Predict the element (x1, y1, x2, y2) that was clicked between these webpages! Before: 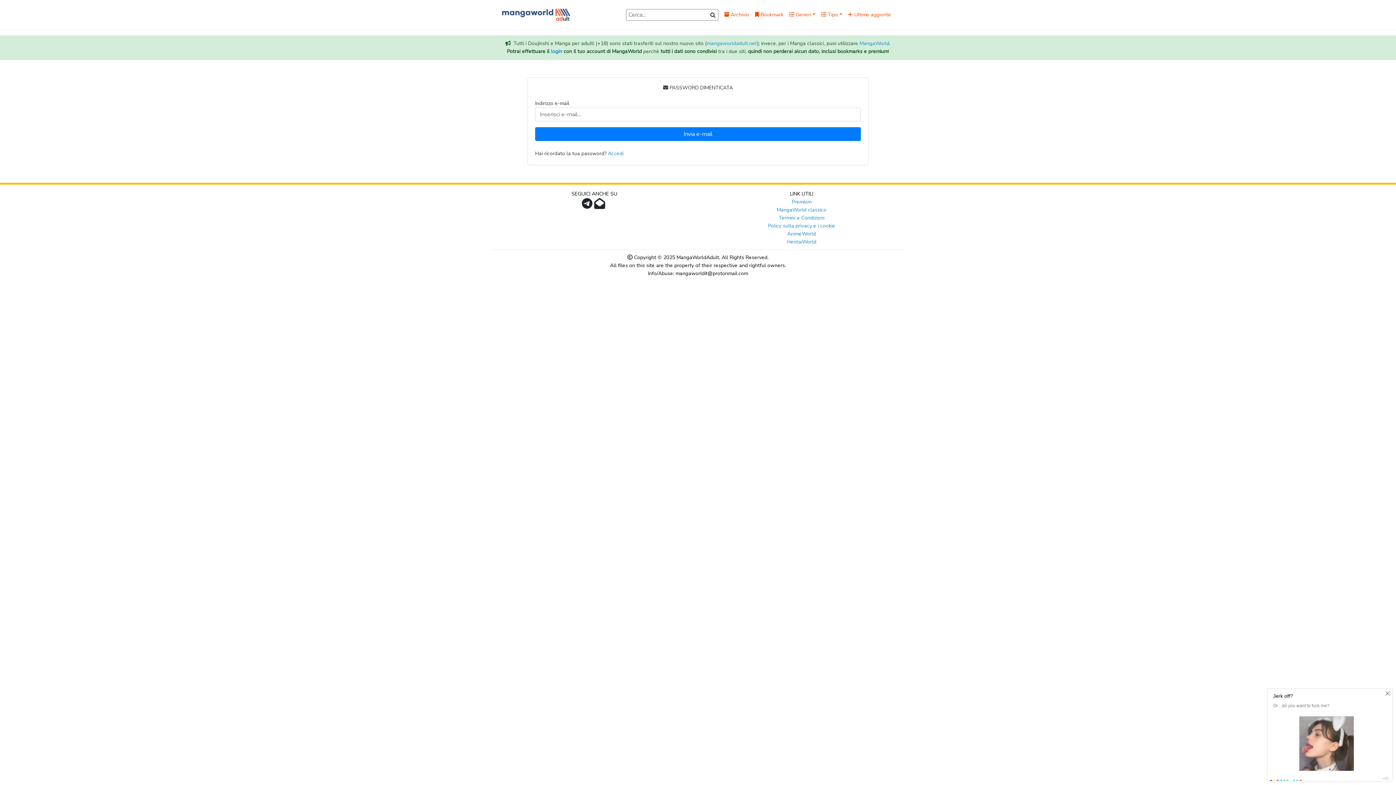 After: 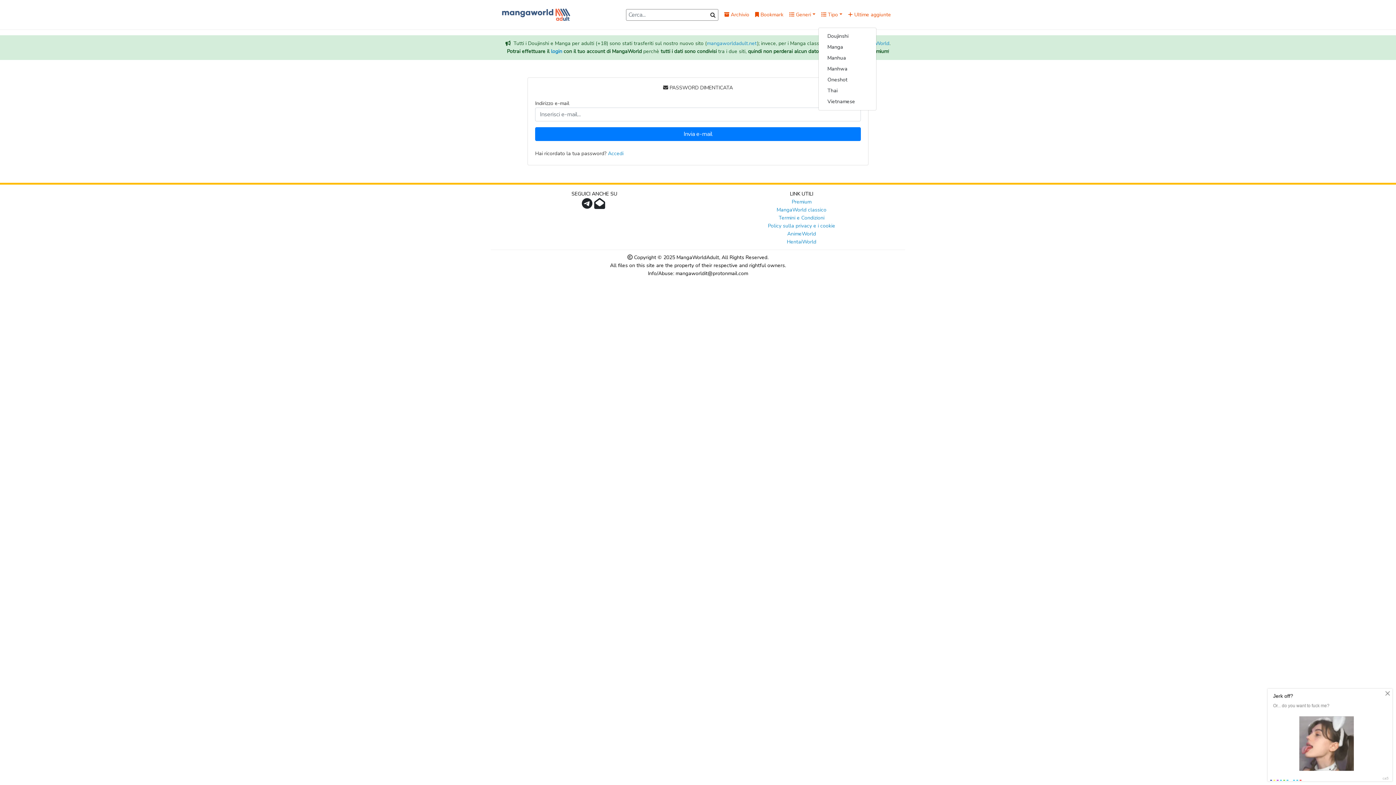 Action: bbox: (821, 10, 842, 18) label:  Tipo